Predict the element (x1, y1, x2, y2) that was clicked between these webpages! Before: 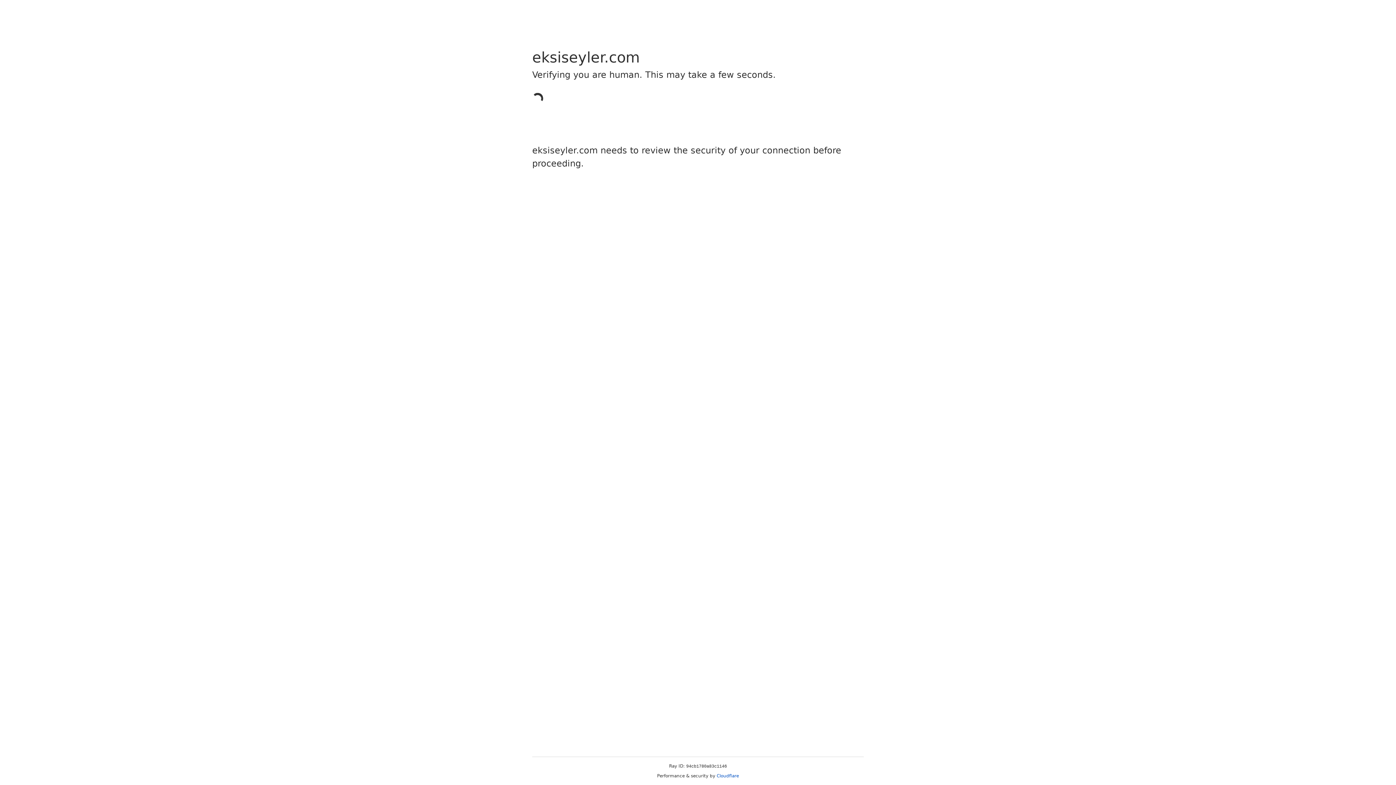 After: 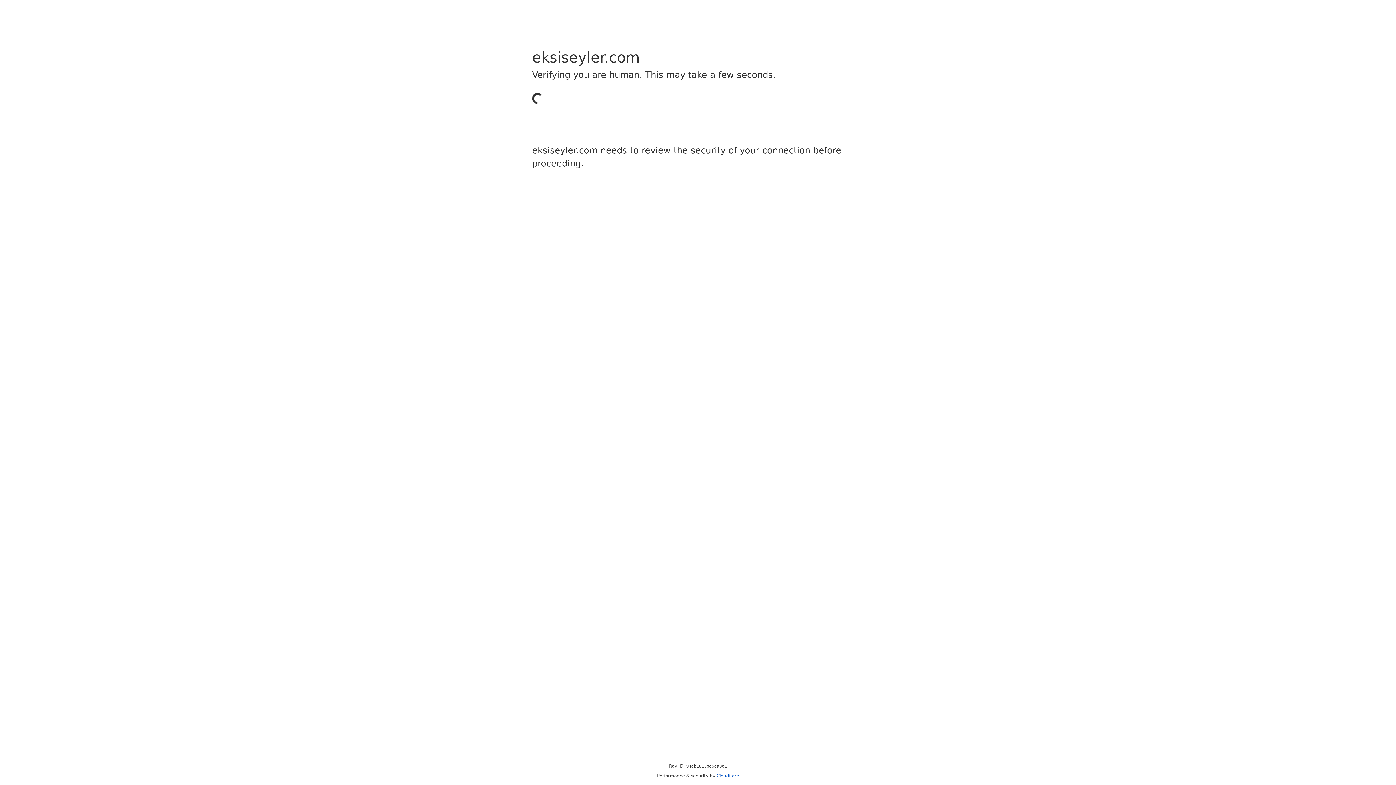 Action: label: Cloudflare bbox: (716, 773, 739, 778)